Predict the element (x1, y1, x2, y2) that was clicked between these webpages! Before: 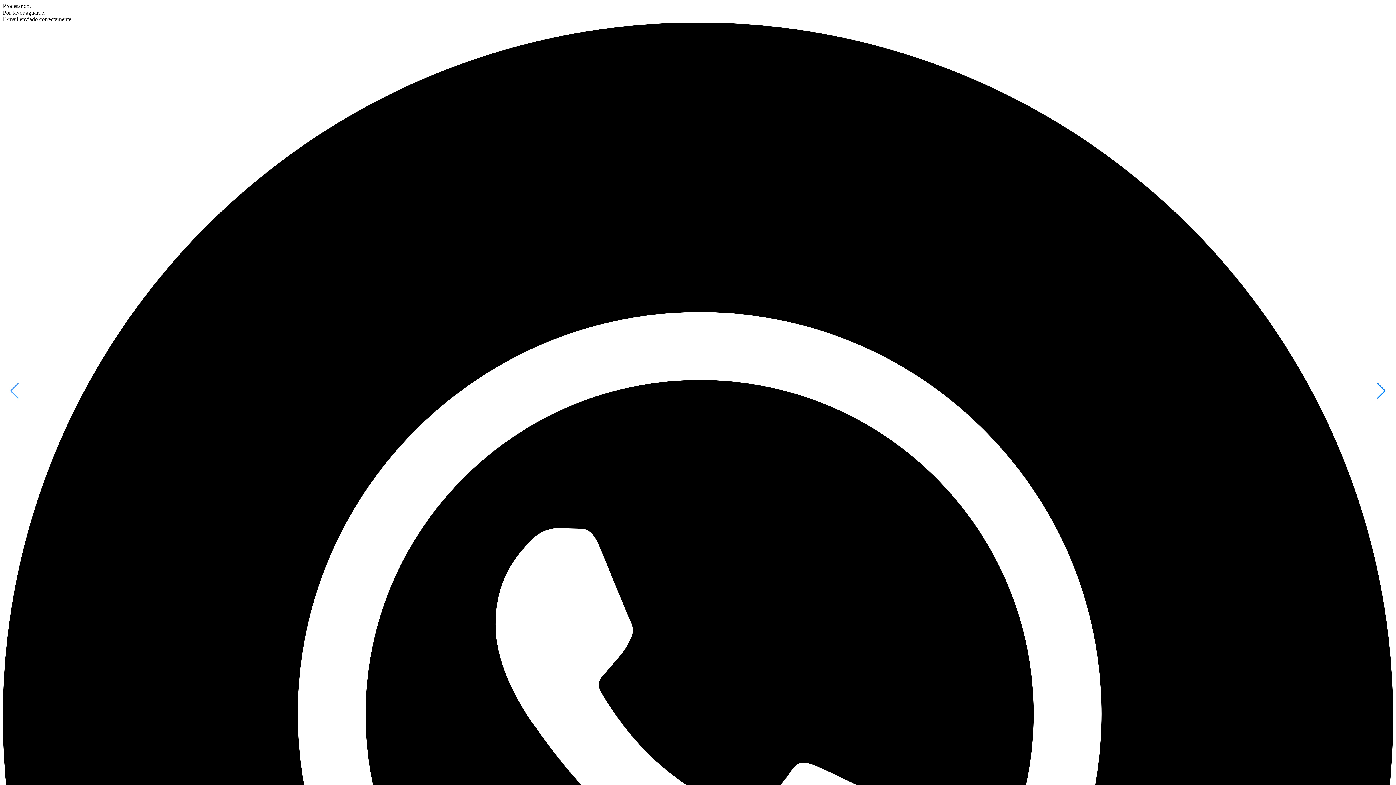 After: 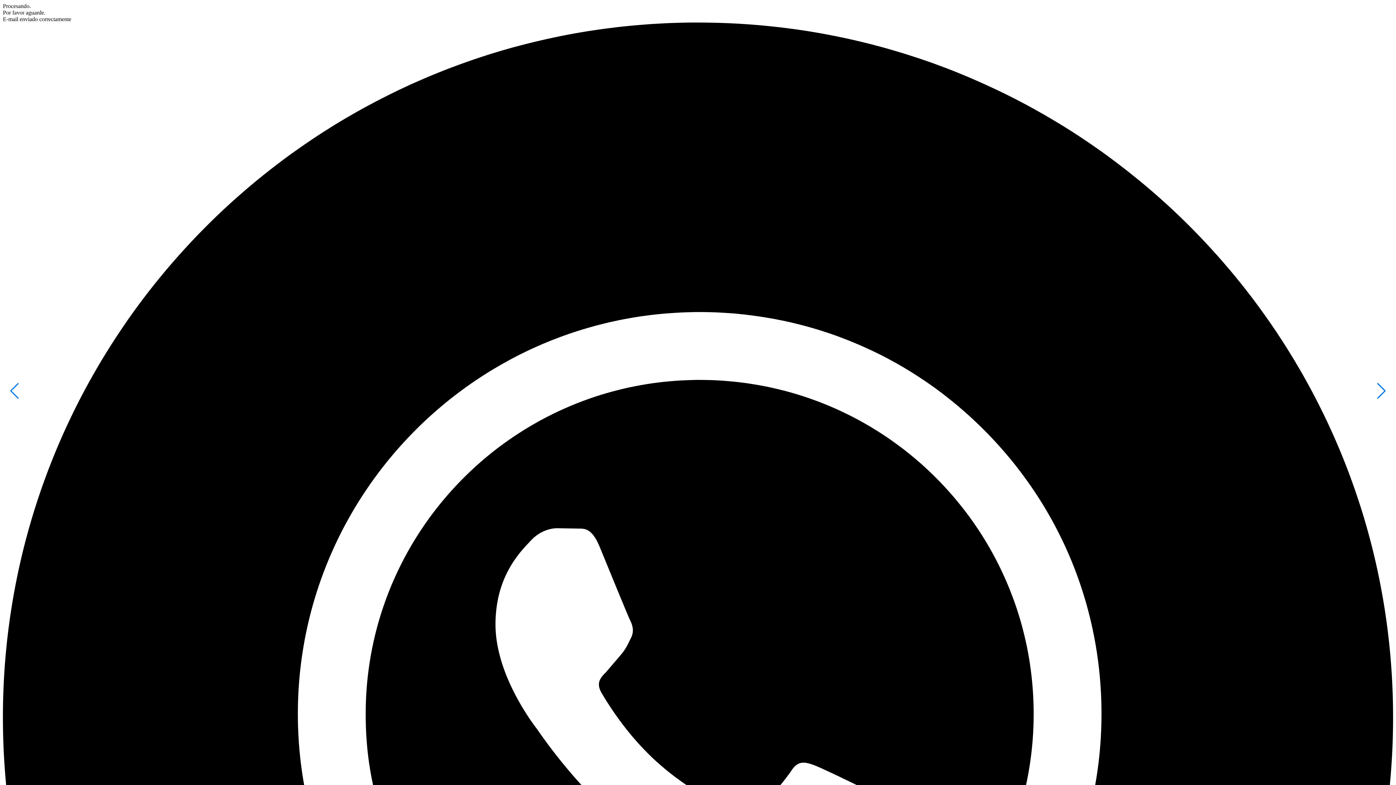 Action: label: Next slide bbox: (1370, 384, 1392, 397)